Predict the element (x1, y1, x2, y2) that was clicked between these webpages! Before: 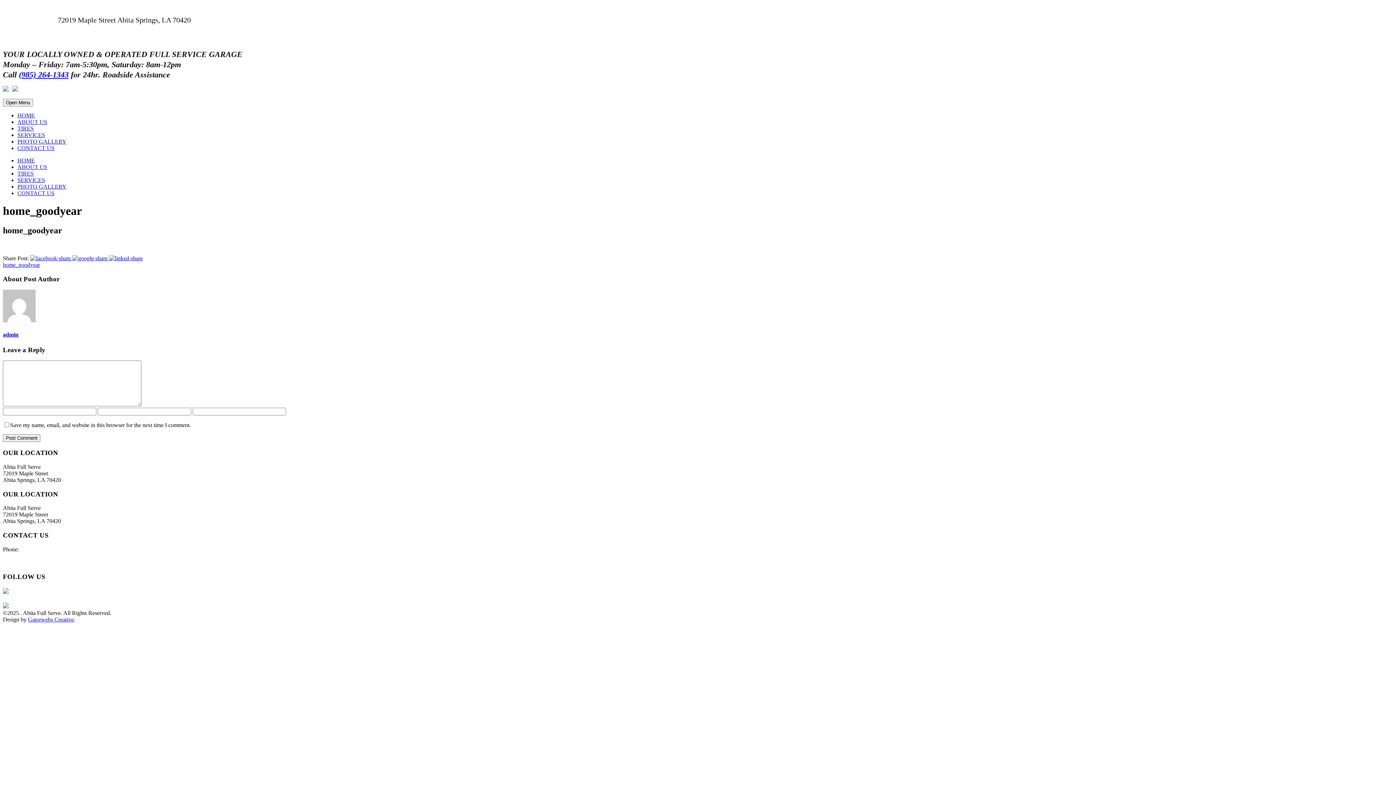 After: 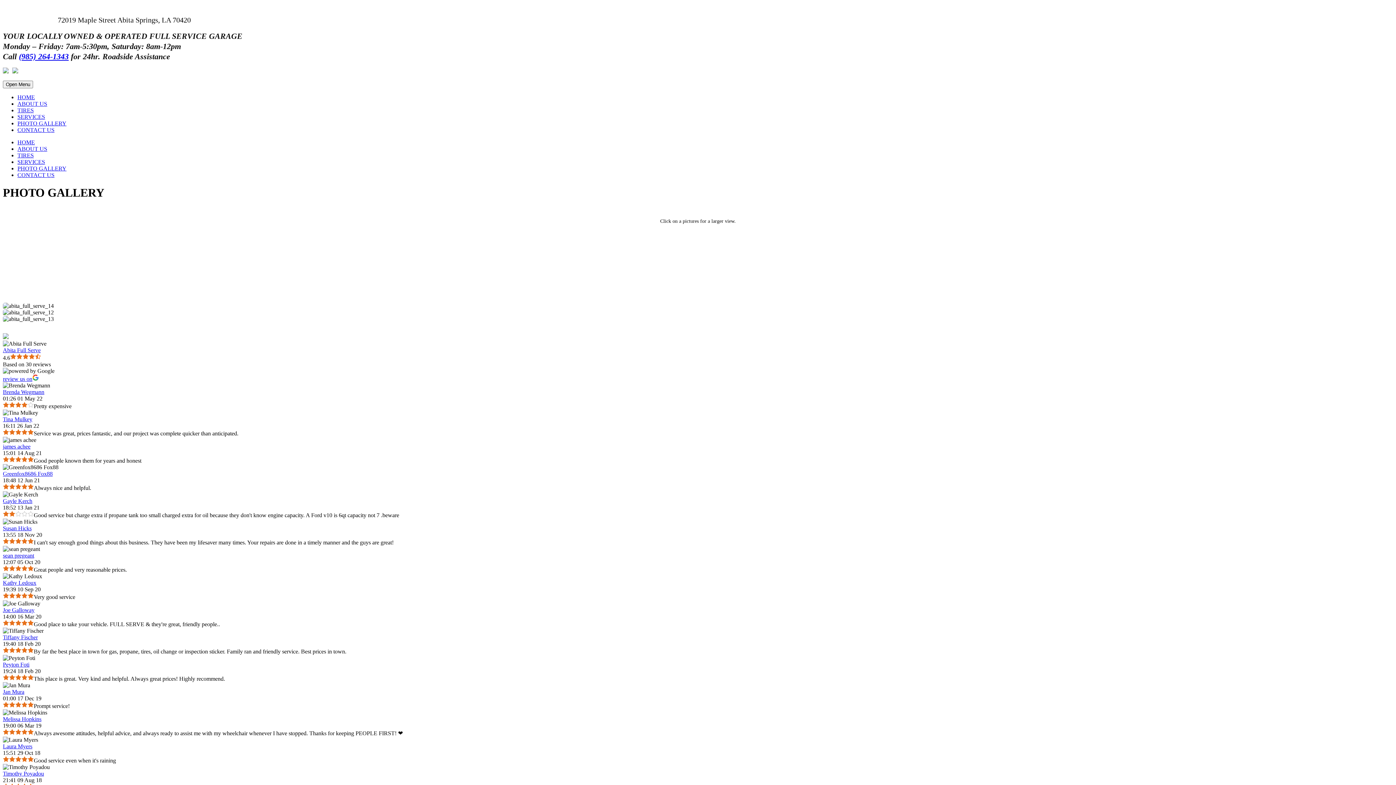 Action: label: PHOTO GALLERY bbox: (17, 138, 66, 144)